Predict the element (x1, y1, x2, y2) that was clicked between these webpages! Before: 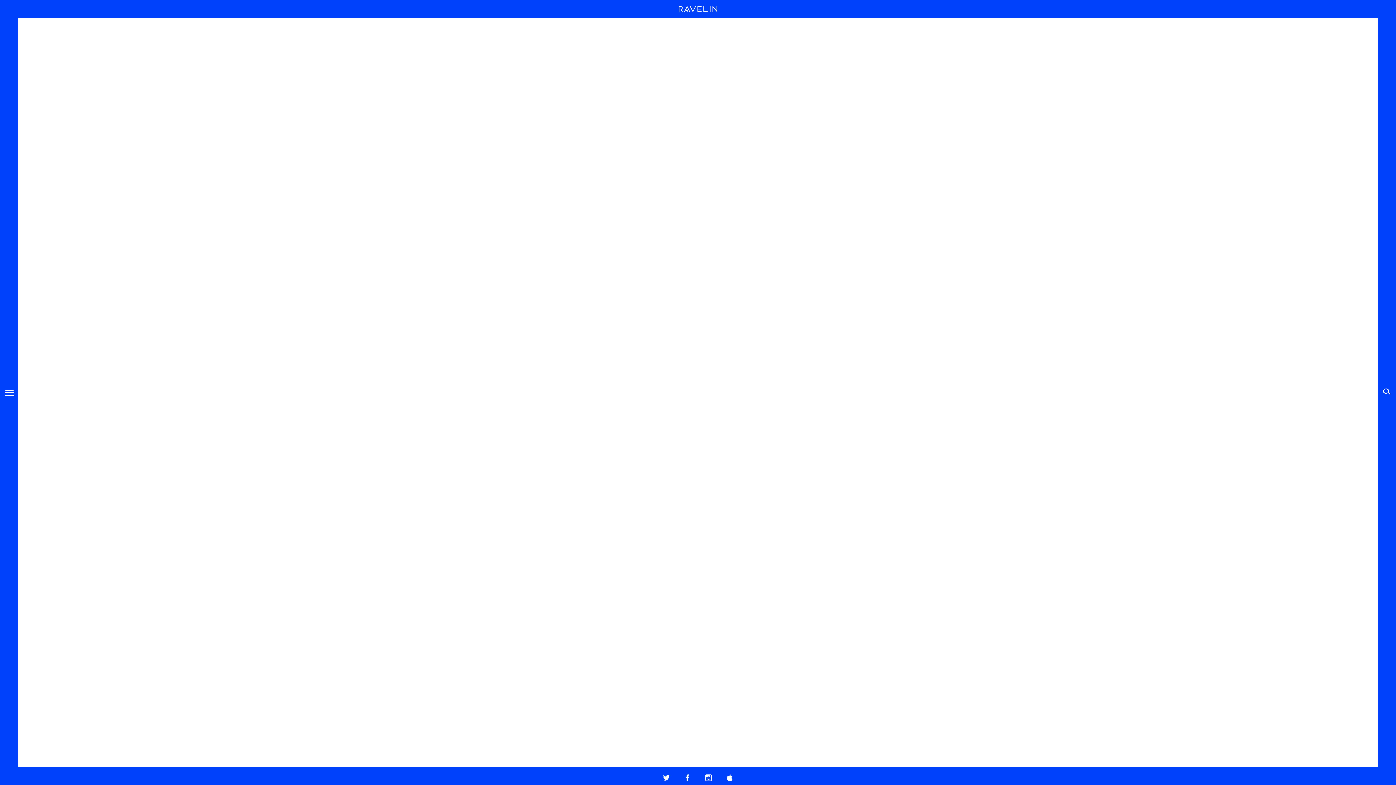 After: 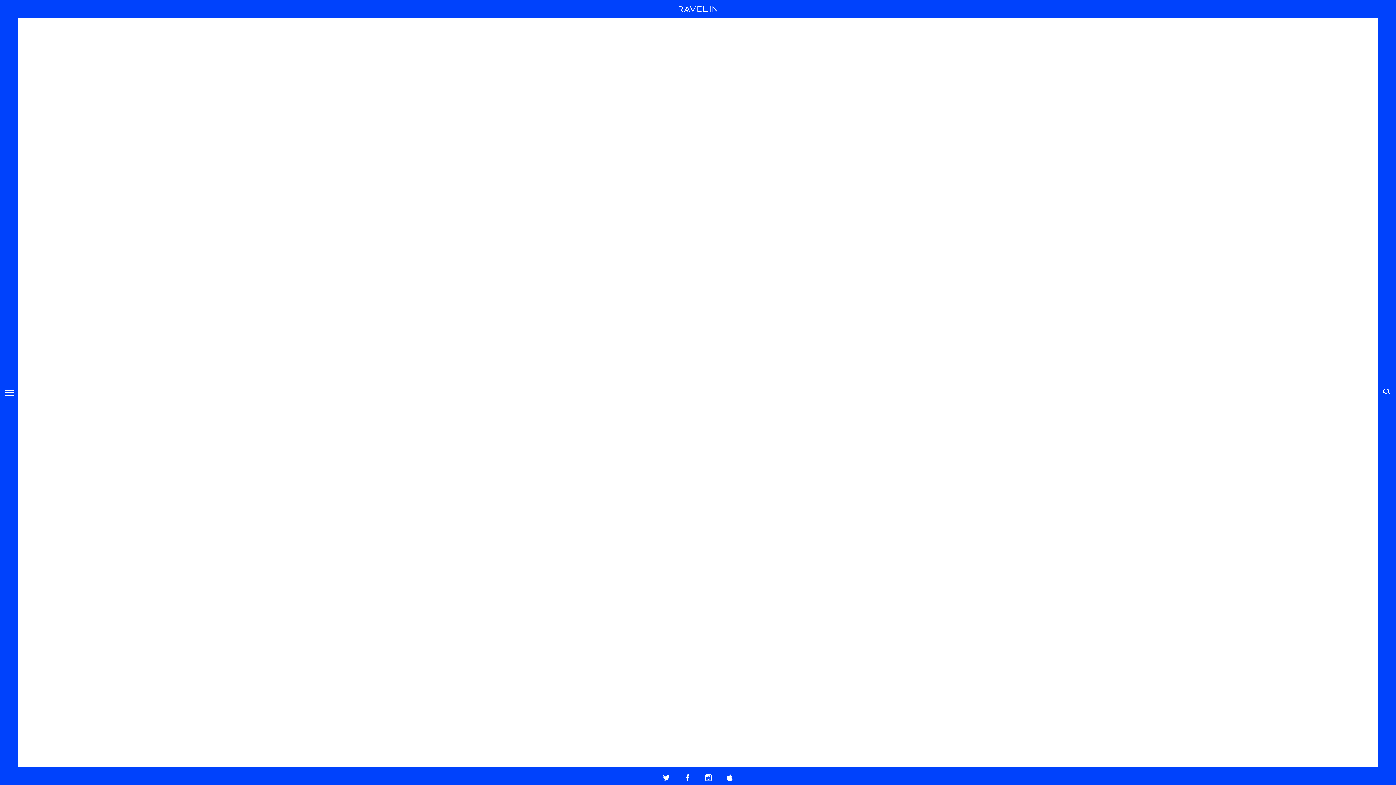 Action: bbox: (1338, 24, 1343, 33)